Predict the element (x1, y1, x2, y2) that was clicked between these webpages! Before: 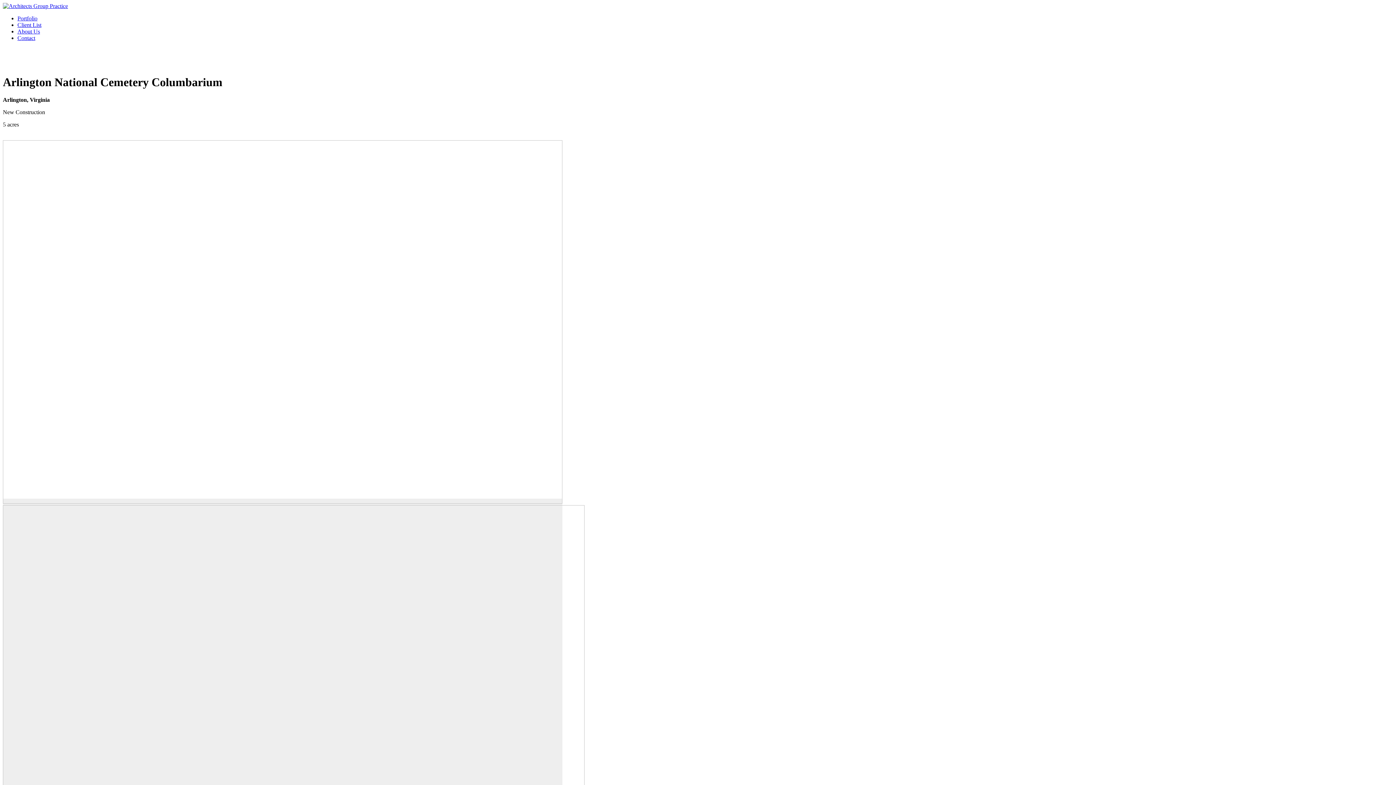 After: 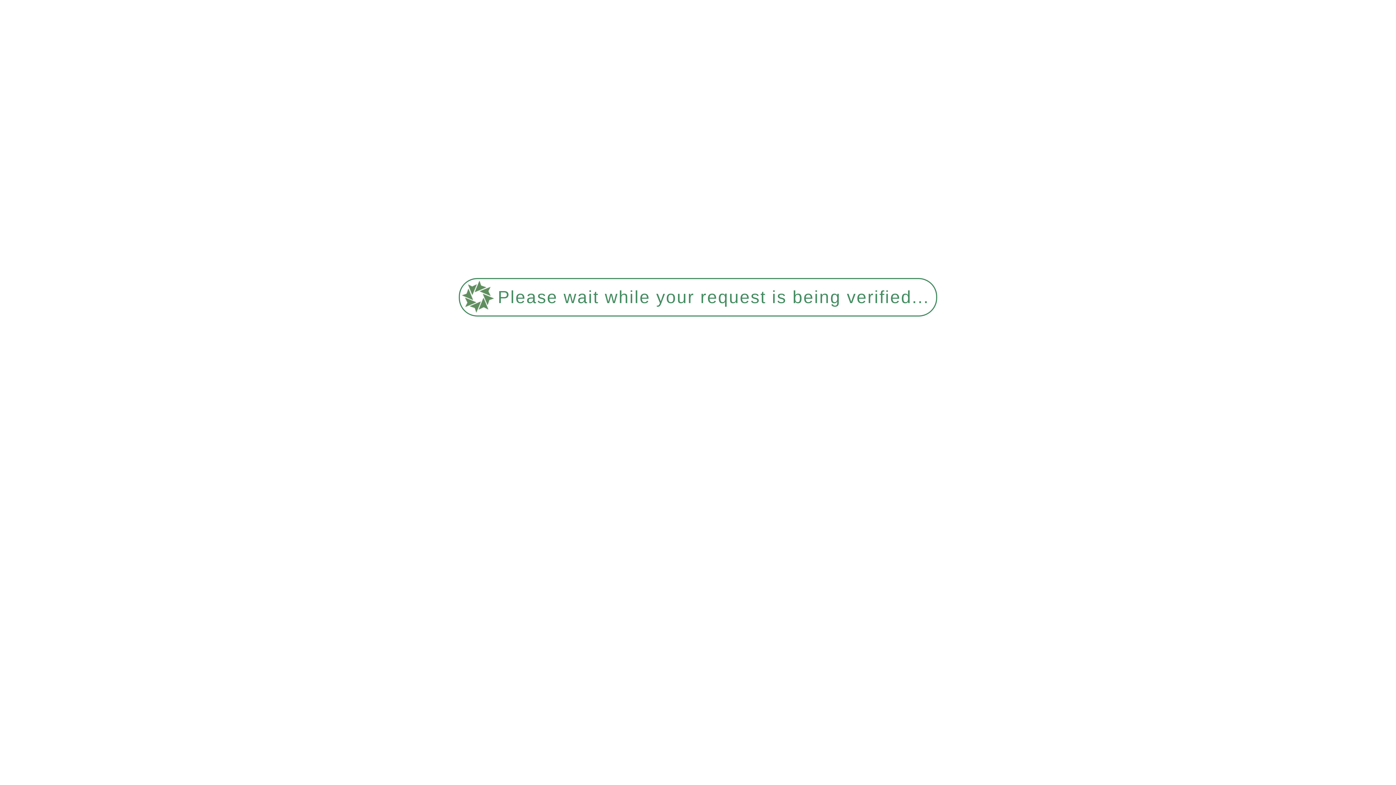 Action: bbox: (17, 21, 41, 28) label: Client List